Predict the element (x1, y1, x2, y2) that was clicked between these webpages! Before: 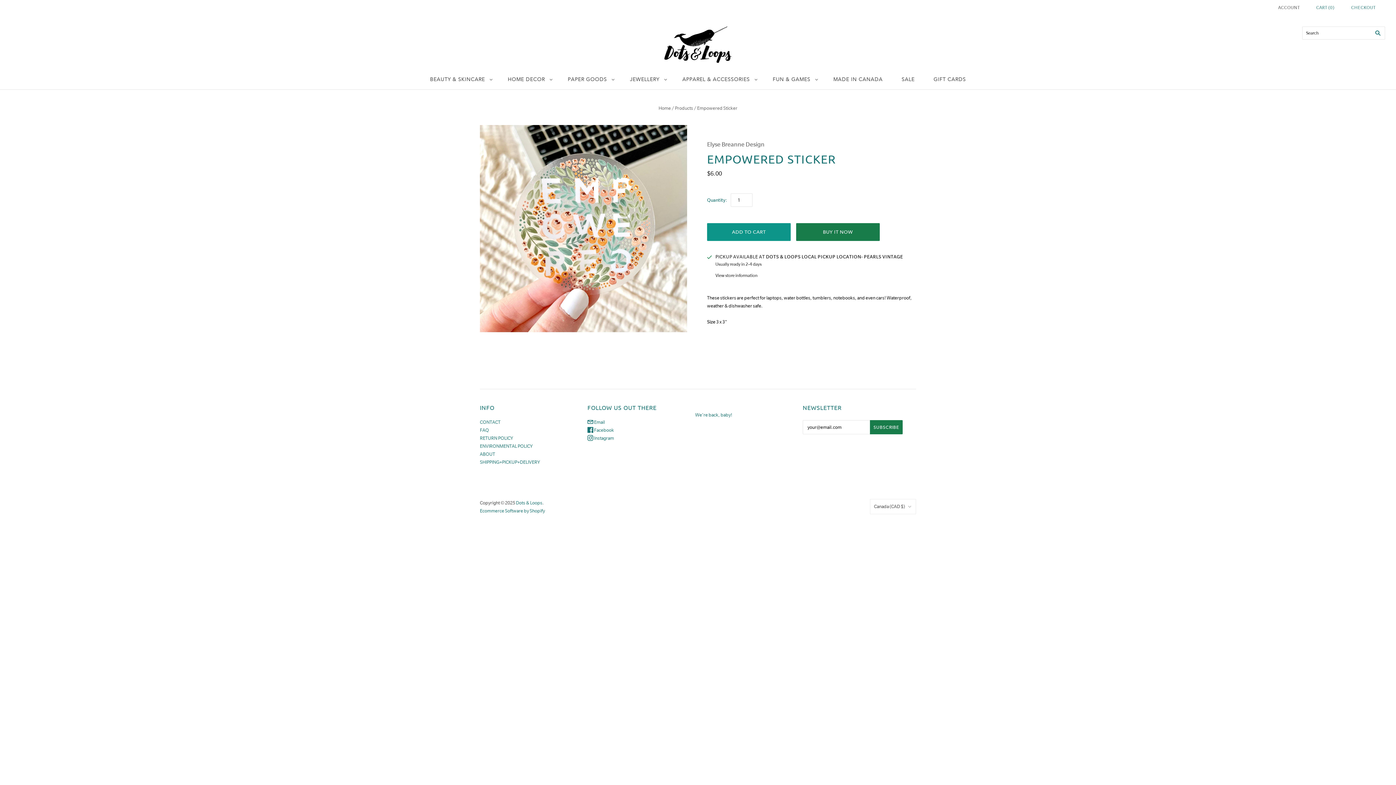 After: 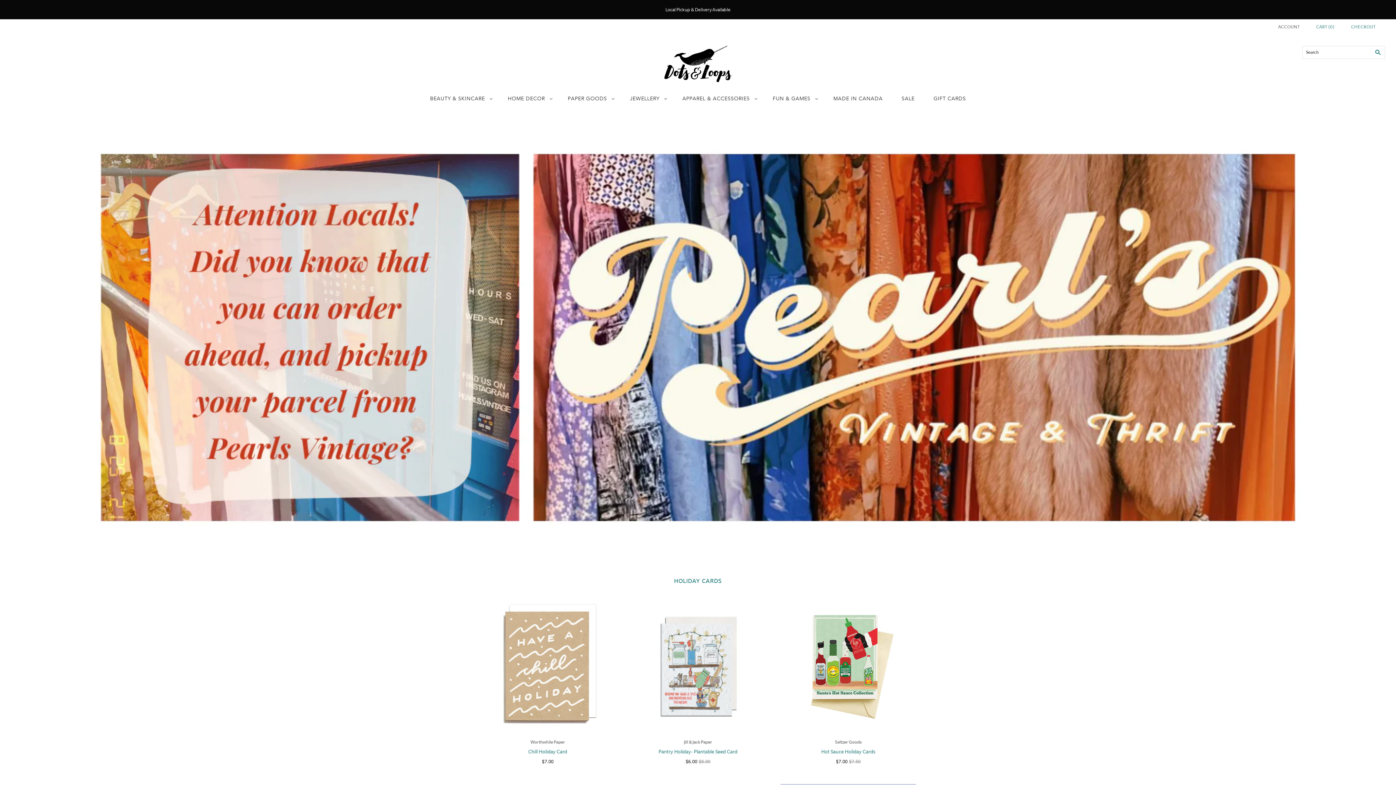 Action: label: Home bbox: (658, 105, 671, 110)